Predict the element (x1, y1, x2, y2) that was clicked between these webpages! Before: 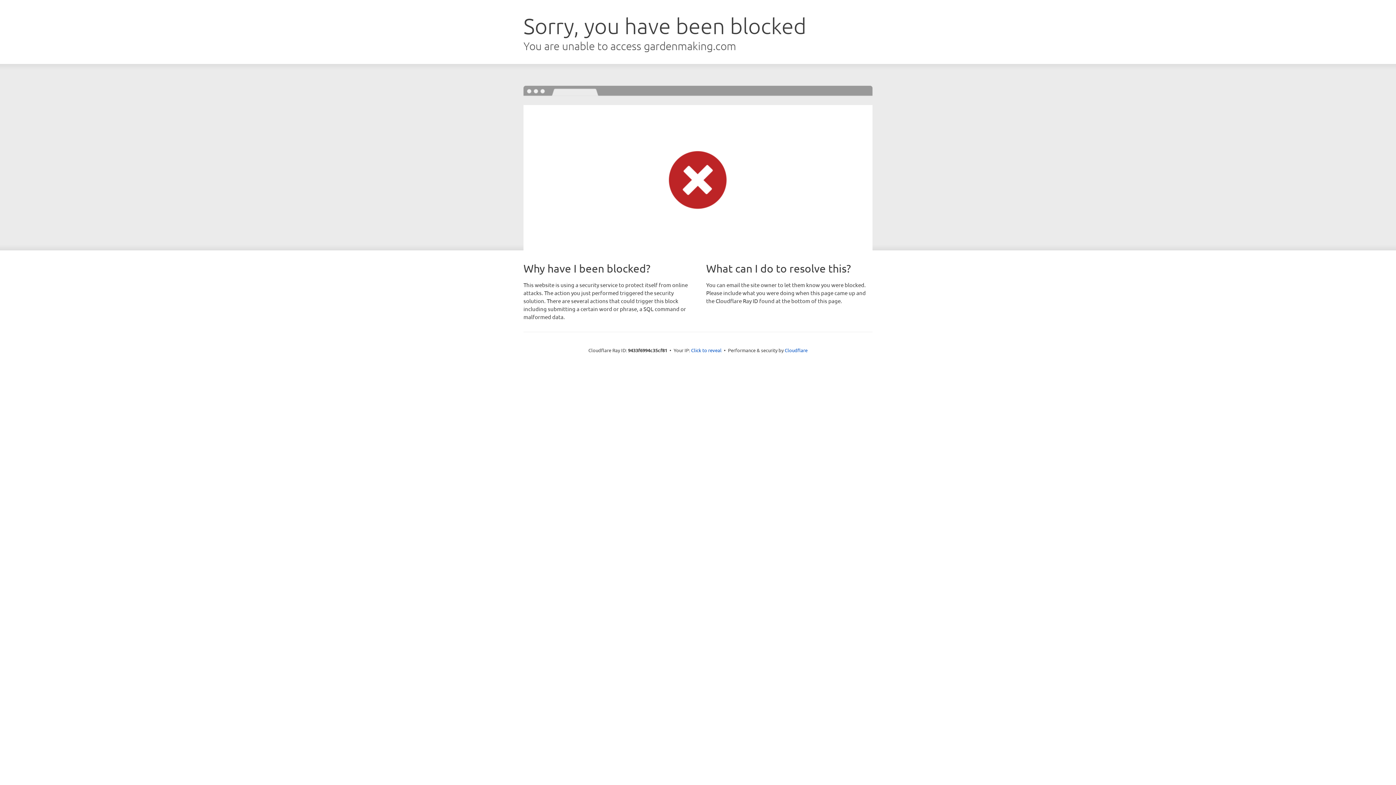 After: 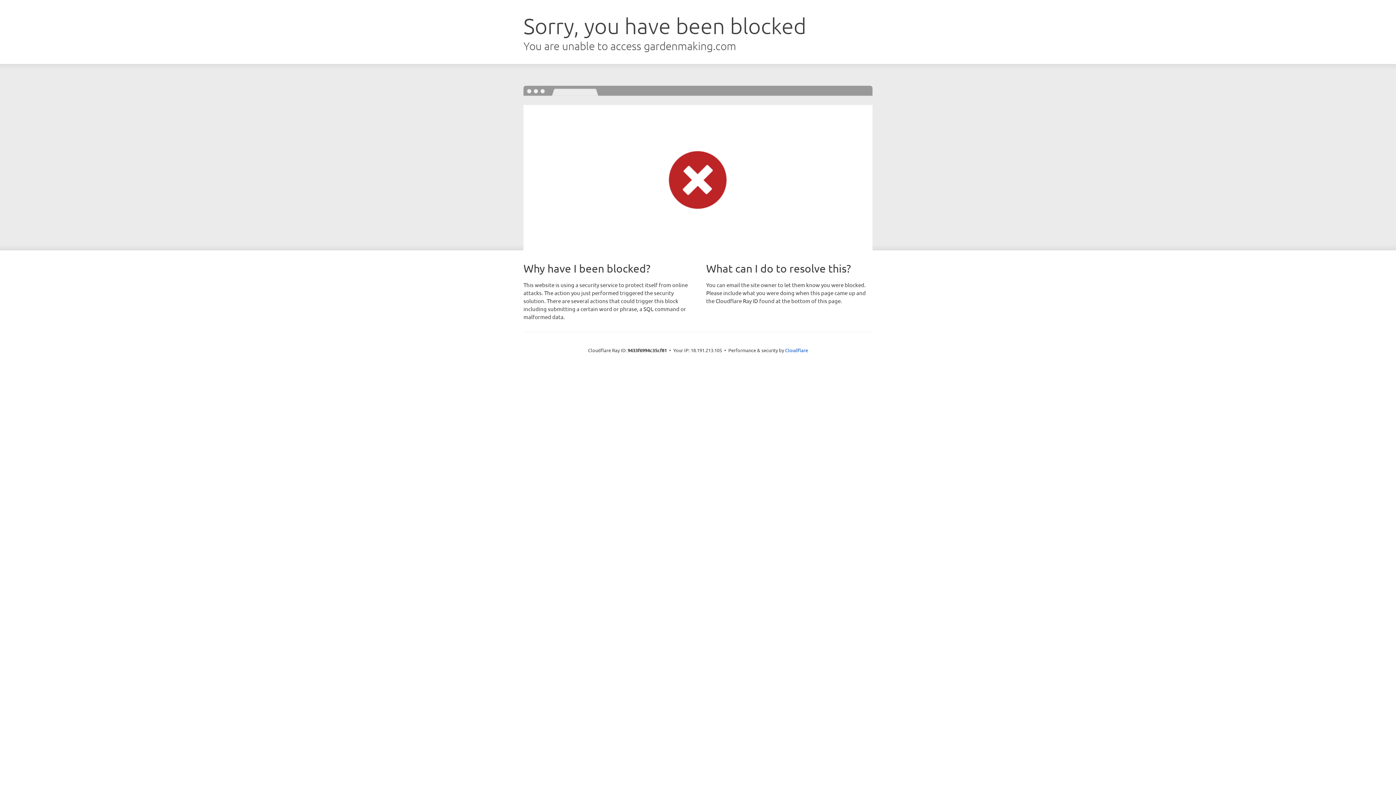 Action: bbox: (691, 346, 721, 353) label: Click to reveal